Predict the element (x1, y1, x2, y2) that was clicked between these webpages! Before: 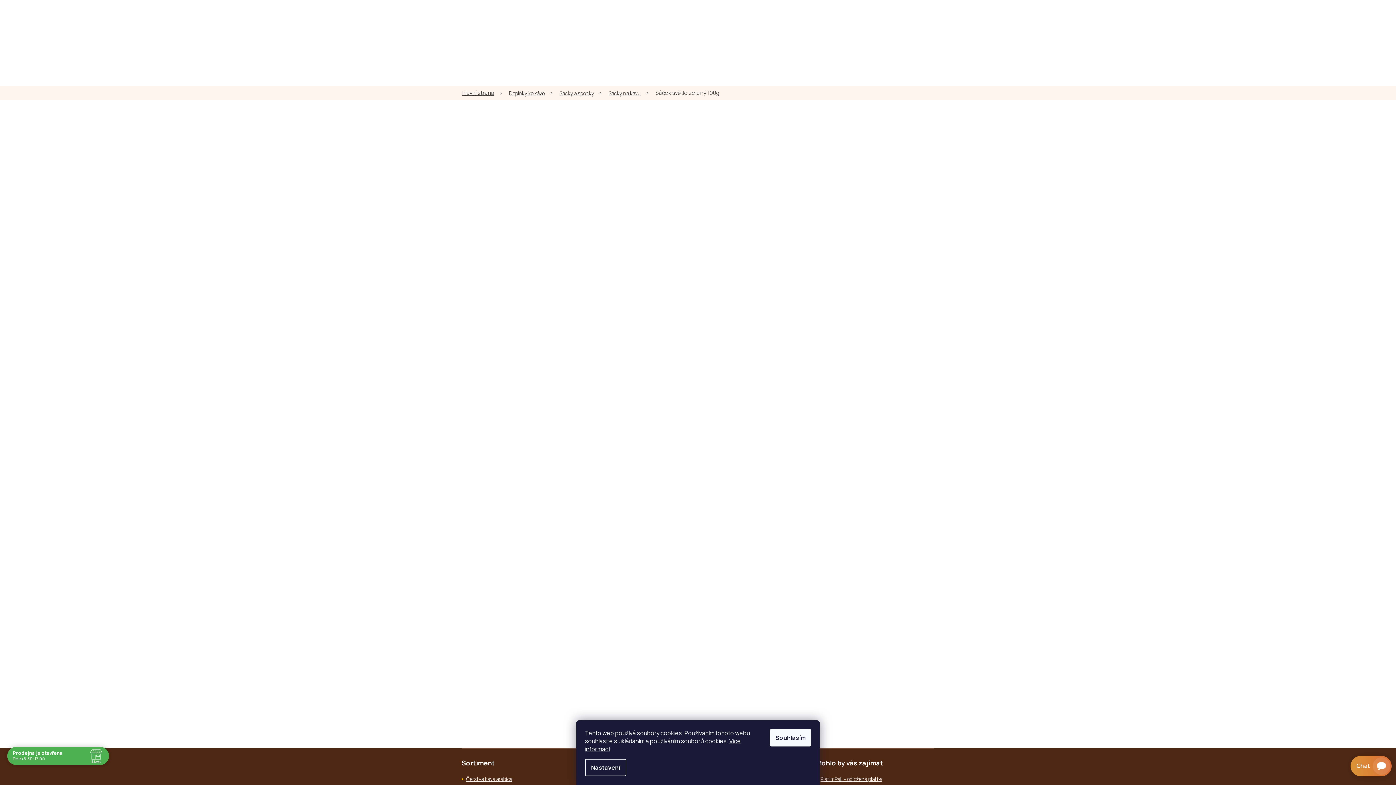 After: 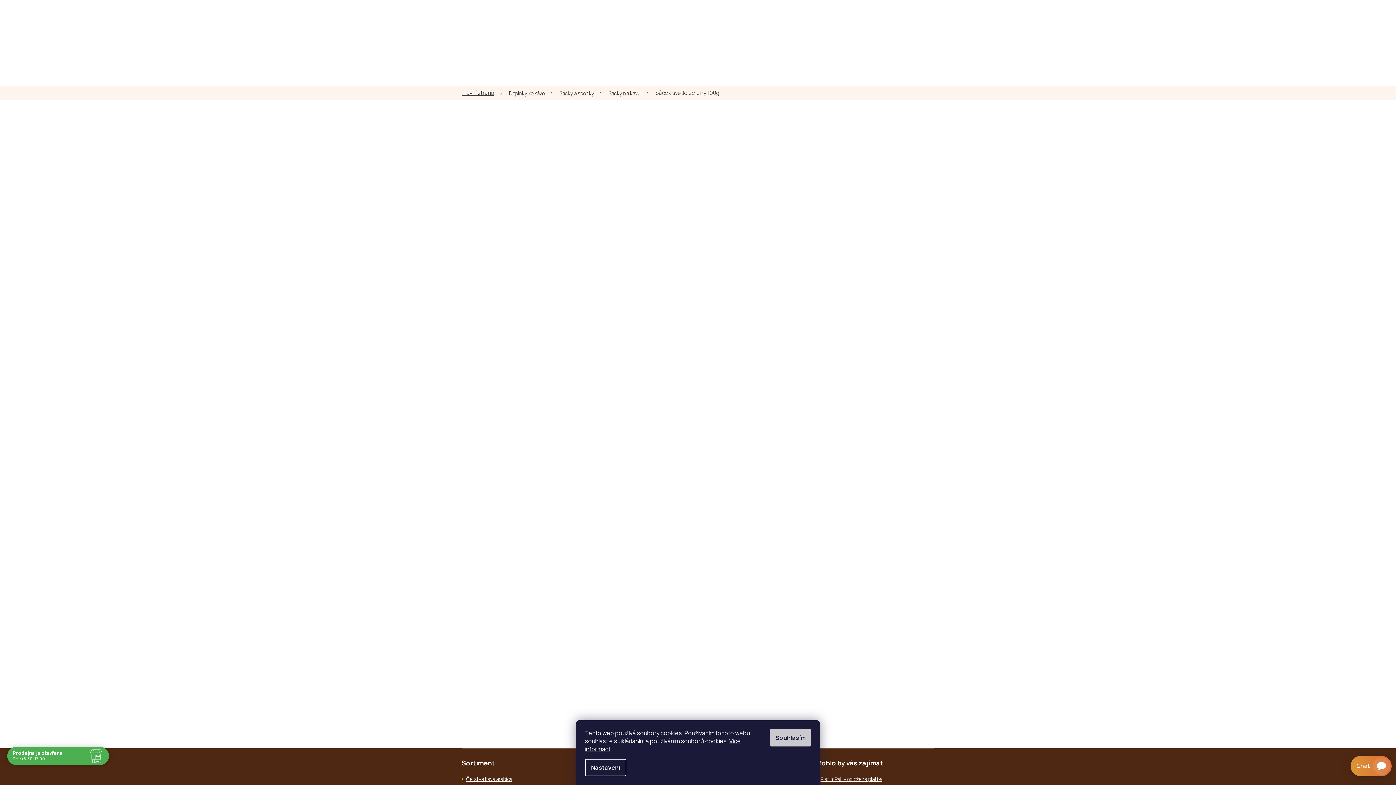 Action: label: Souhlasím bbox: (770, 729, 811, 746)